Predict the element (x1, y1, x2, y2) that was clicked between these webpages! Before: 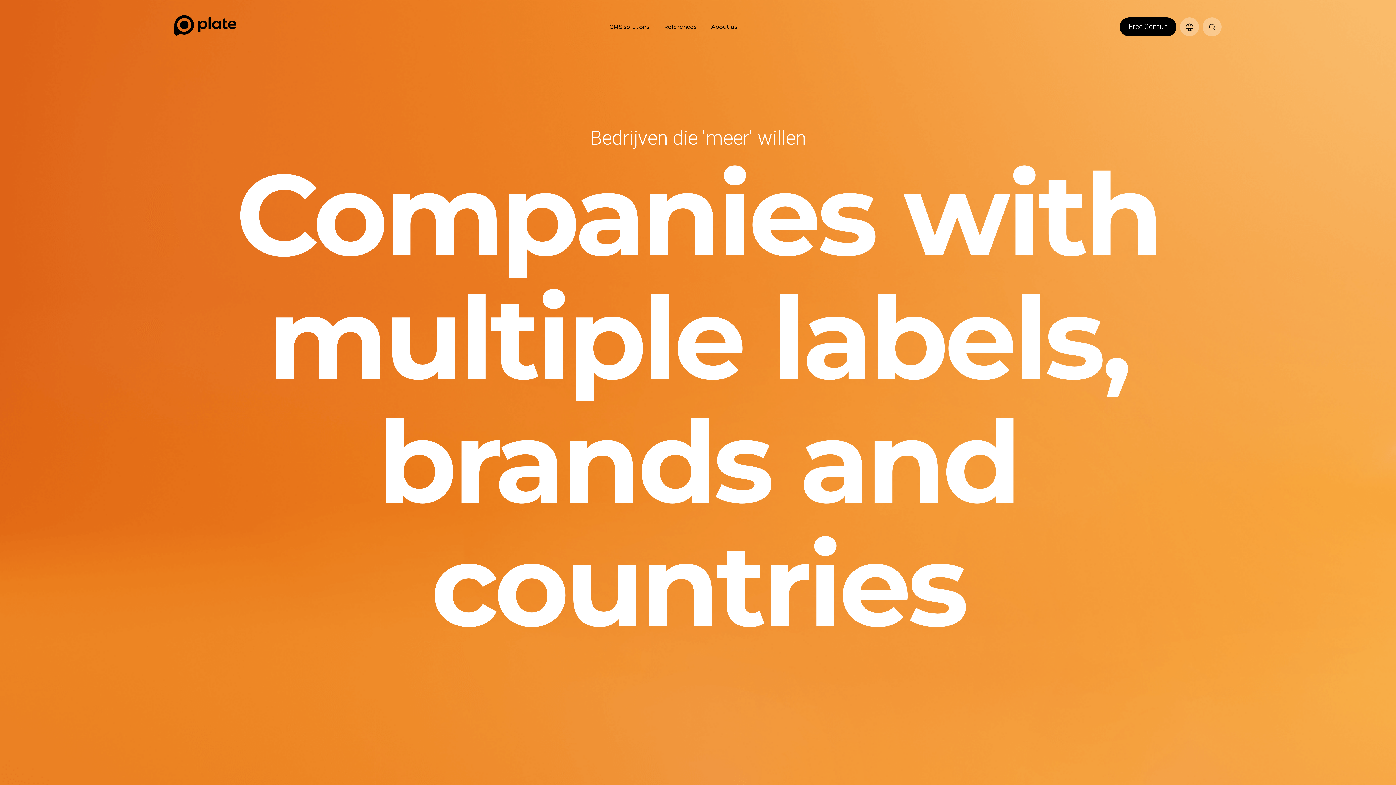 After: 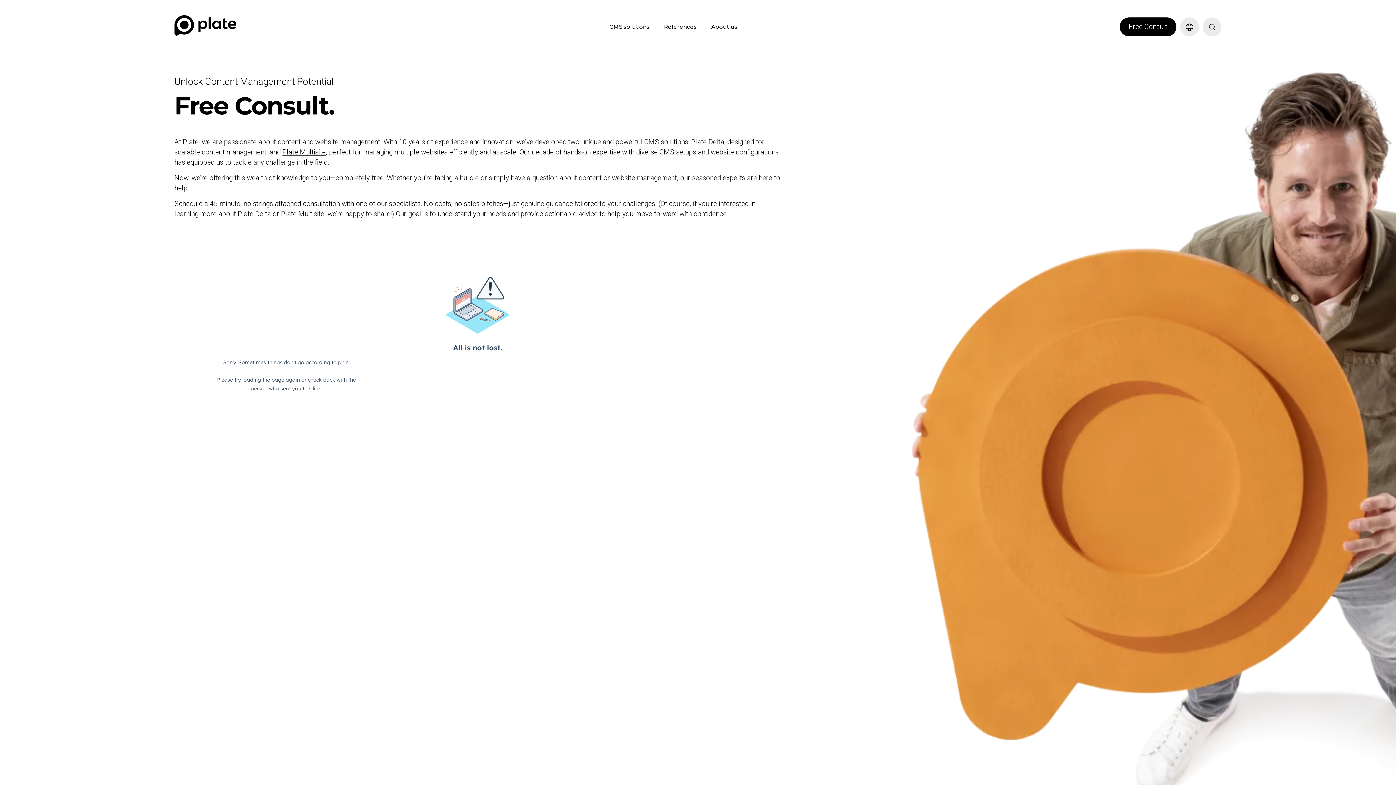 Action: label: Free Consult bbox: (1120, 17, 1176, 36)